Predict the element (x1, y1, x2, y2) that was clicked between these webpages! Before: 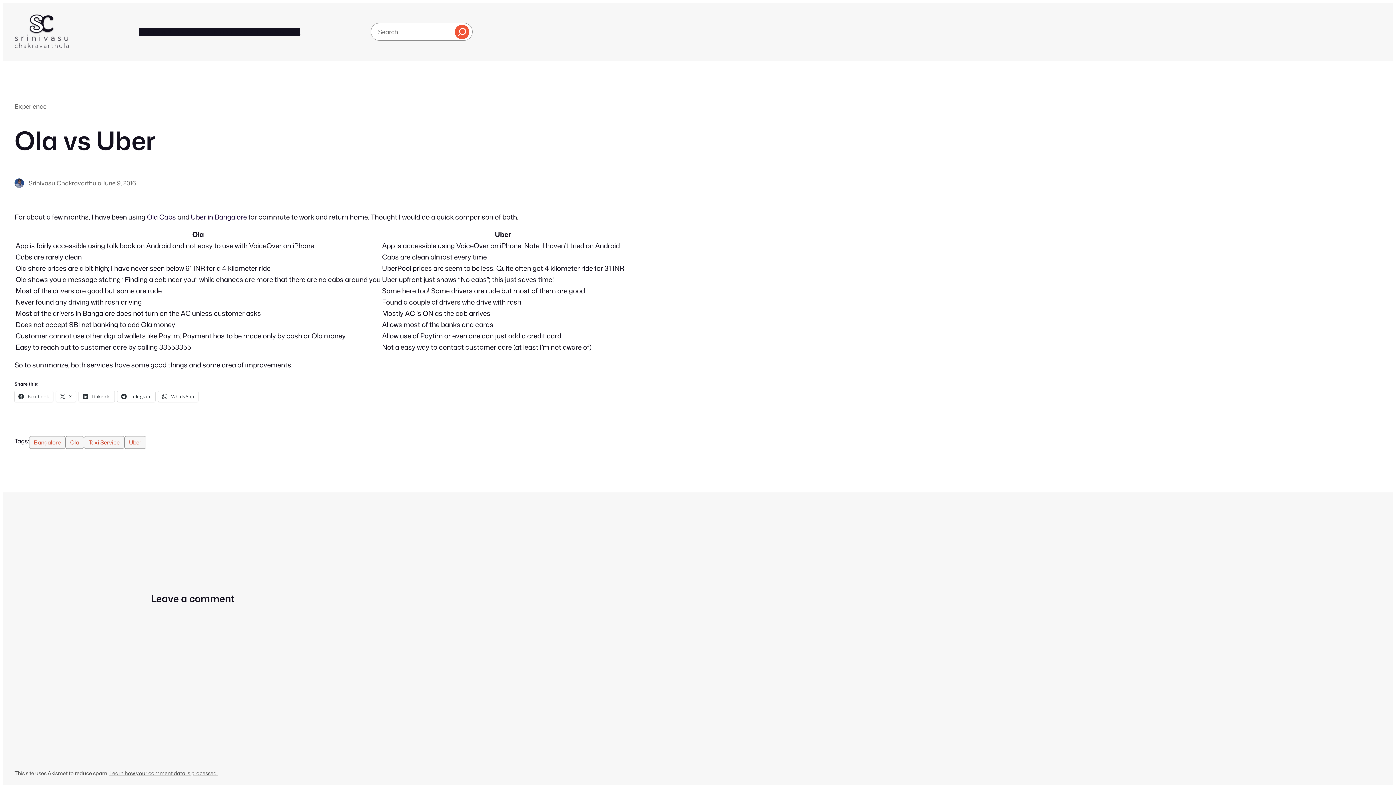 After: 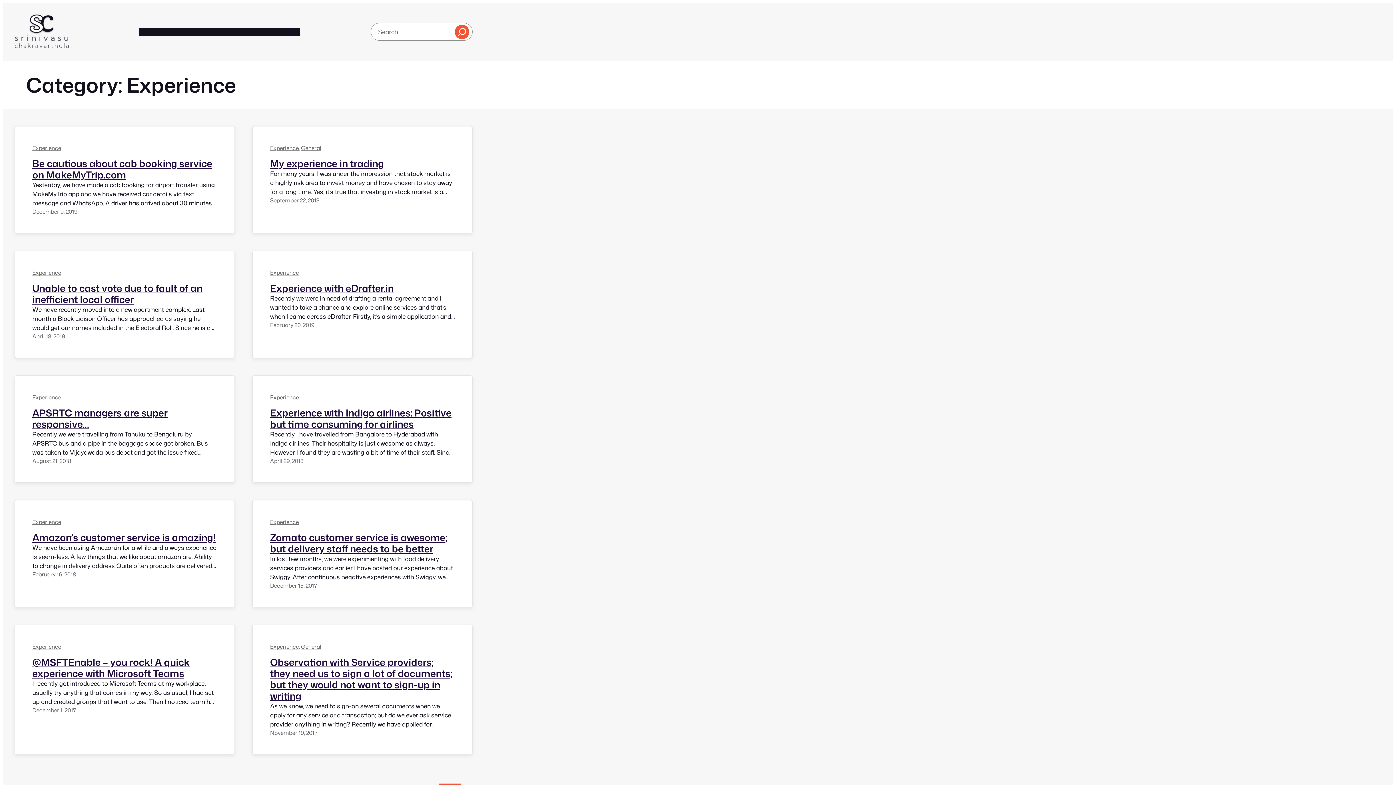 Action: label: Experience bbox: (14, 102, 46, 110)